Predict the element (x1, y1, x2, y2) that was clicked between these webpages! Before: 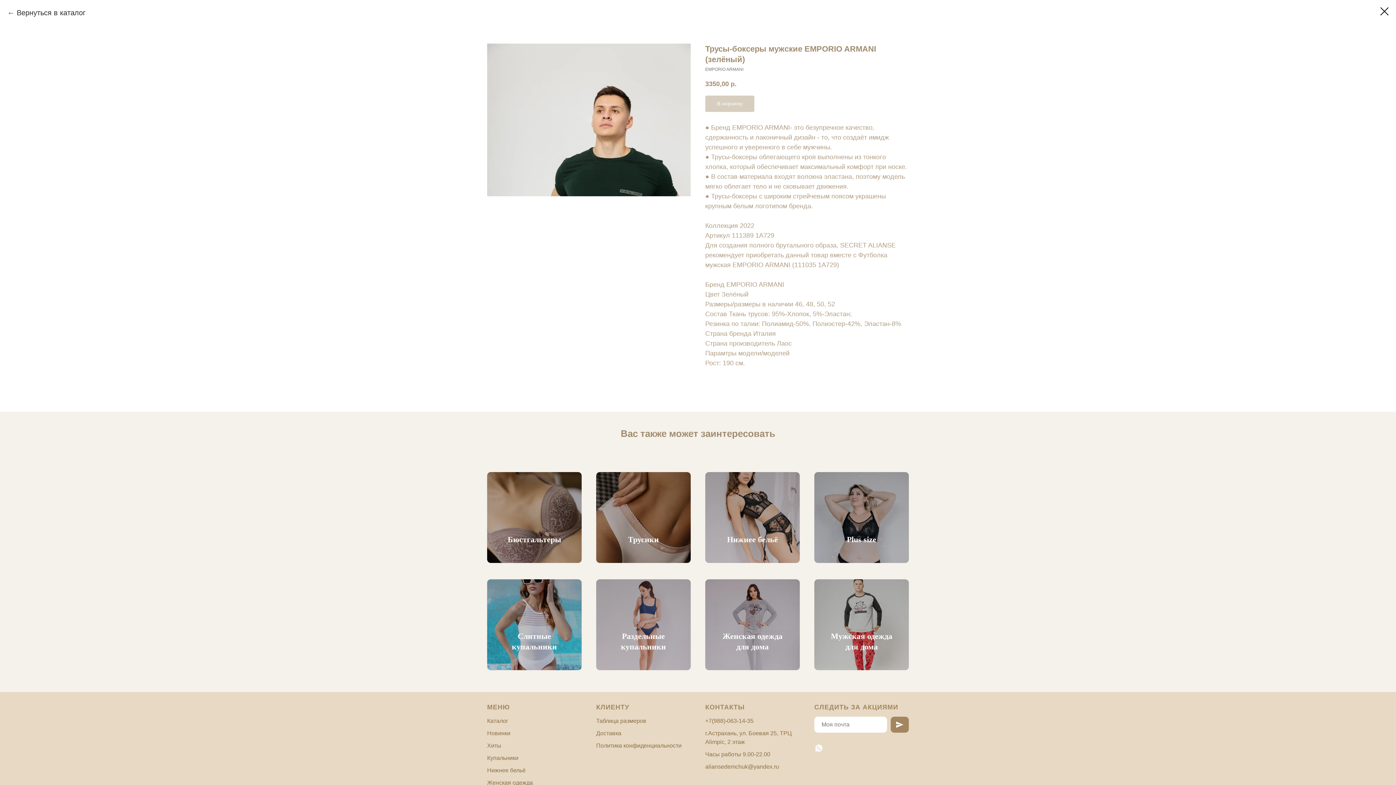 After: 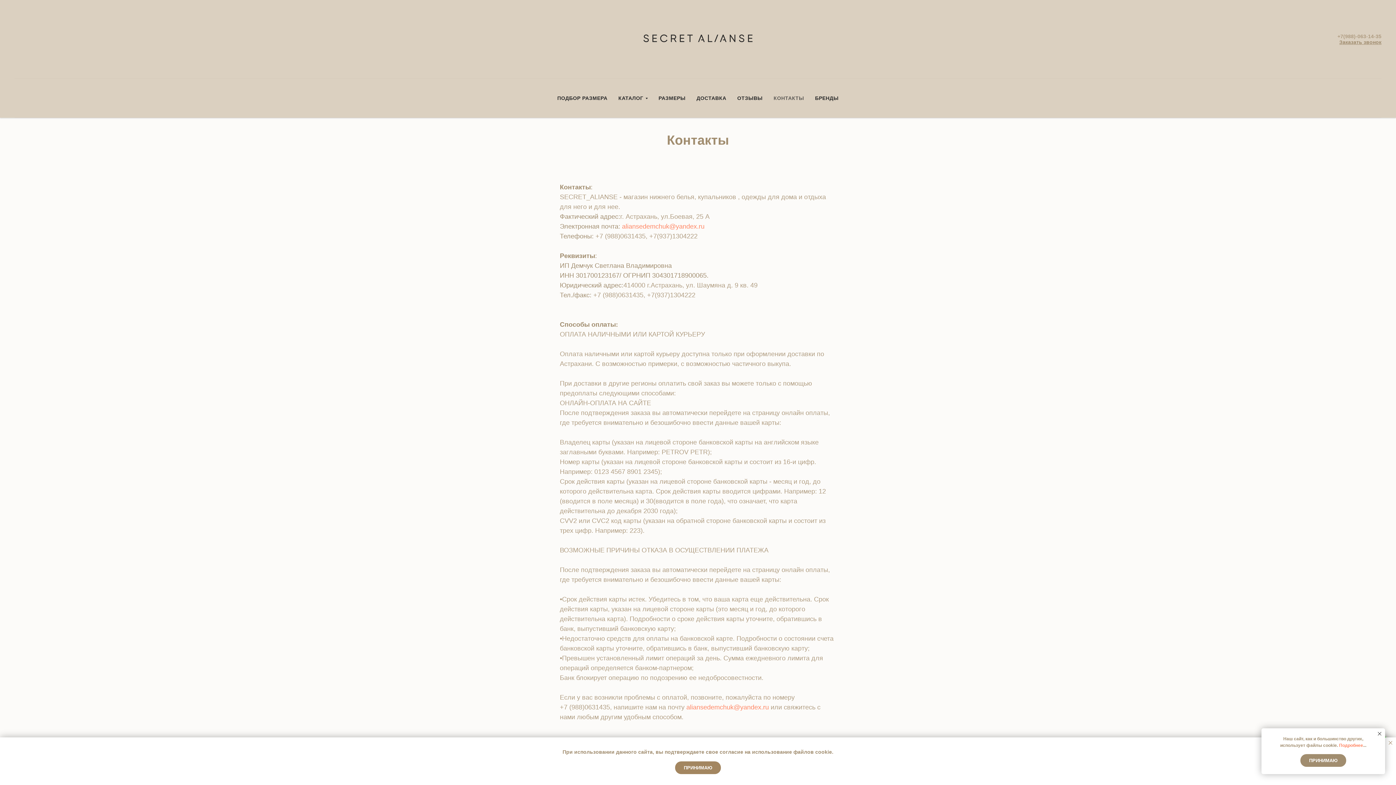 Action: label: КОНТАКТЫ bbox: (705, 704, 745, 711)